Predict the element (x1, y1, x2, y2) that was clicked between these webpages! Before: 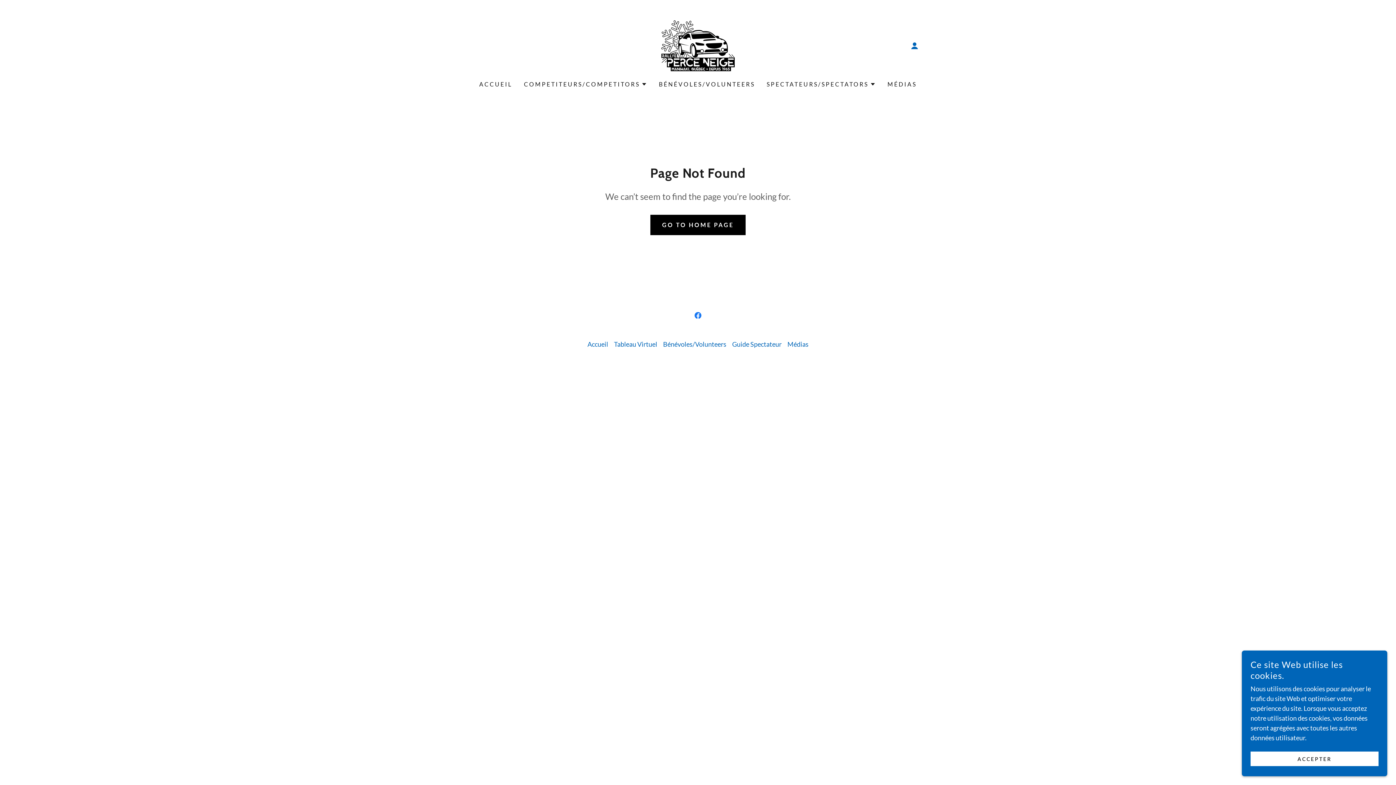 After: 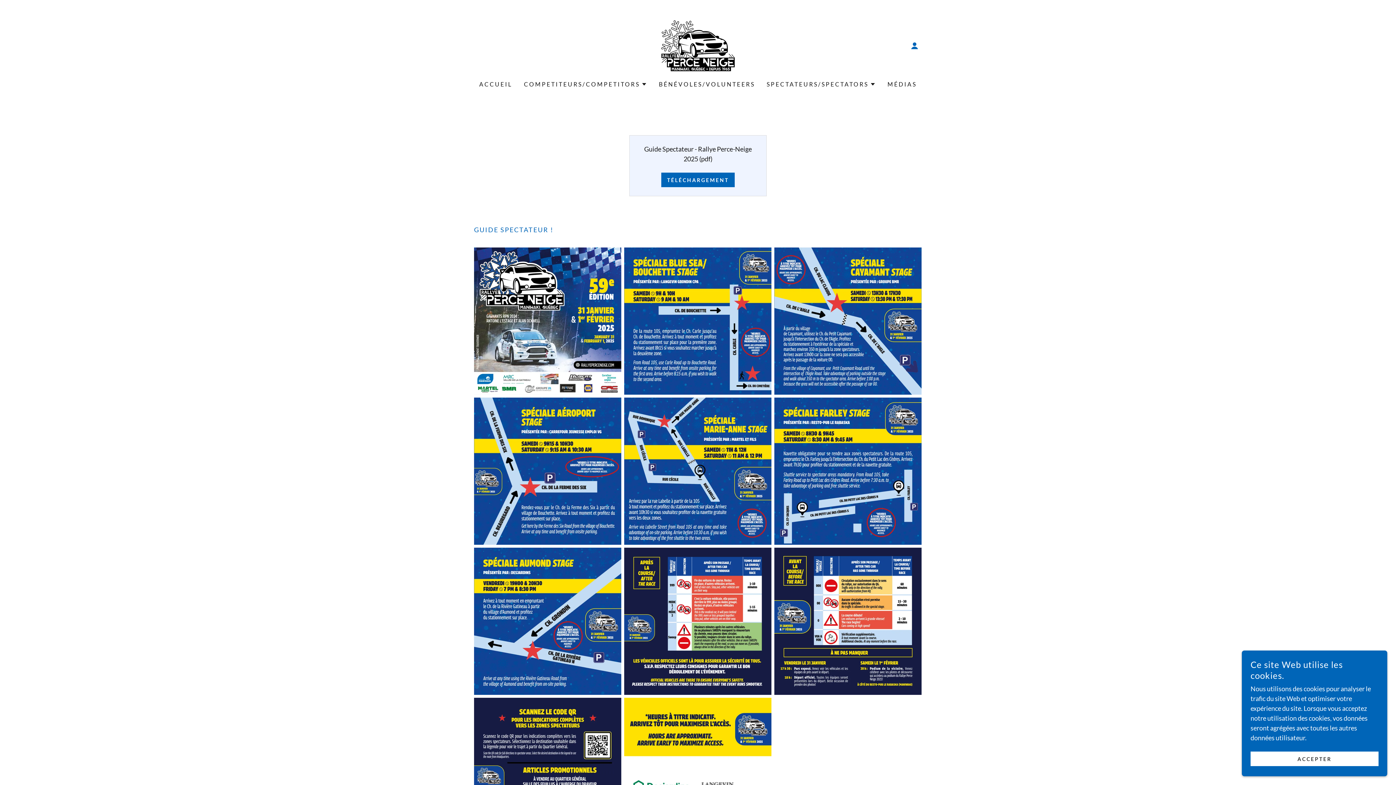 Action: label: Guide Spectateur bbox: (729, 337, 784, 351)